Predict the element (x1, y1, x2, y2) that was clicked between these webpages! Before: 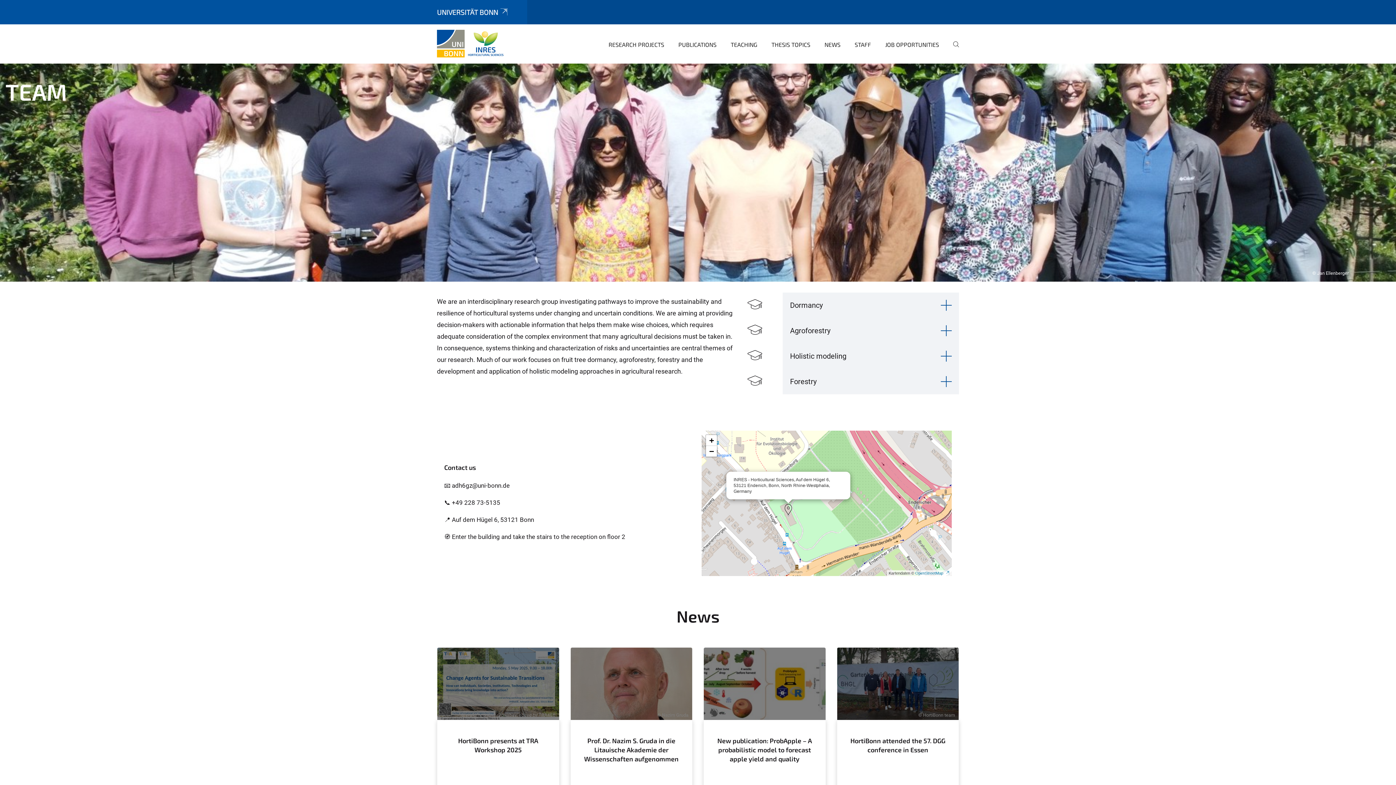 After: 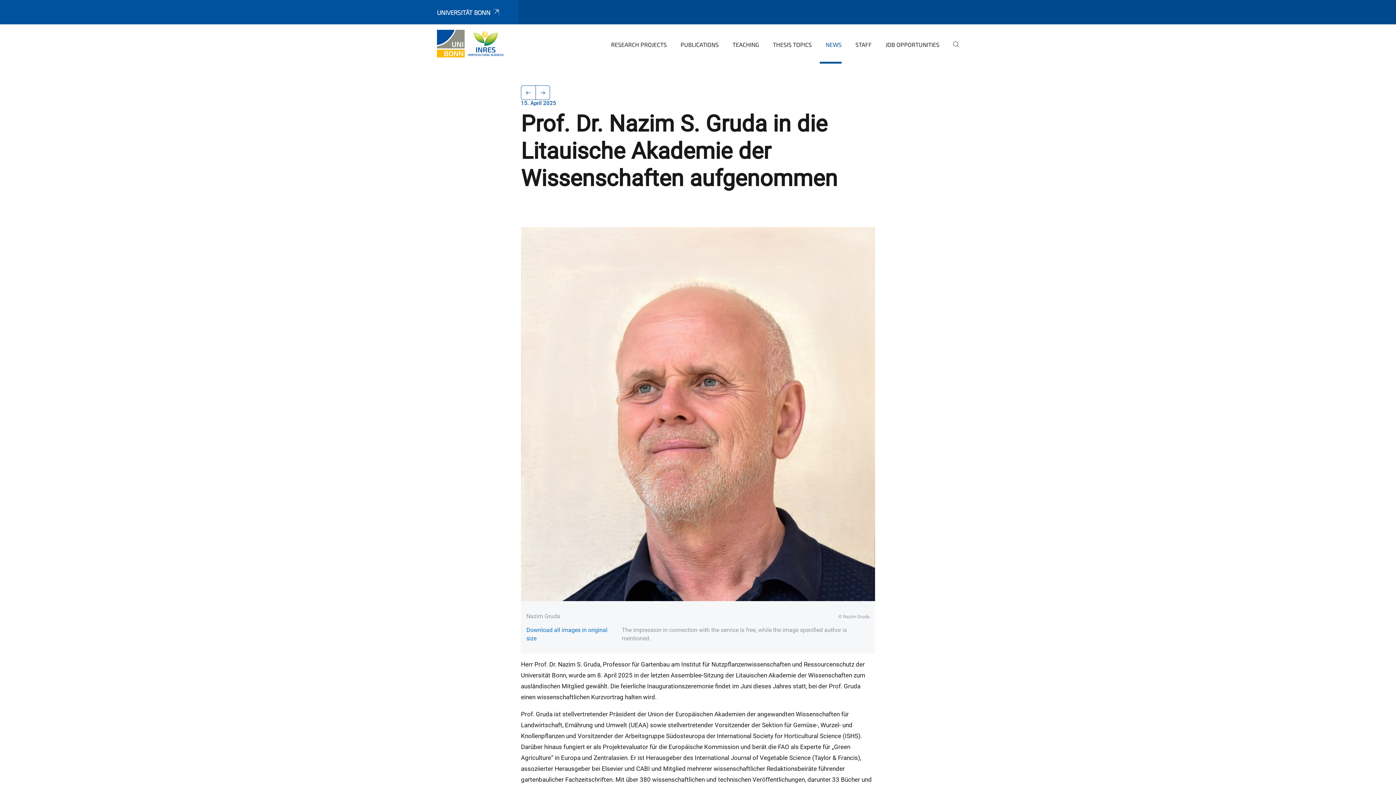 Action: label: Prof. Dr. Nazim S. Gruda in die Litauische Akademie der Wissenschaften aufgenommen bbox: (578, 729, 685, 765)